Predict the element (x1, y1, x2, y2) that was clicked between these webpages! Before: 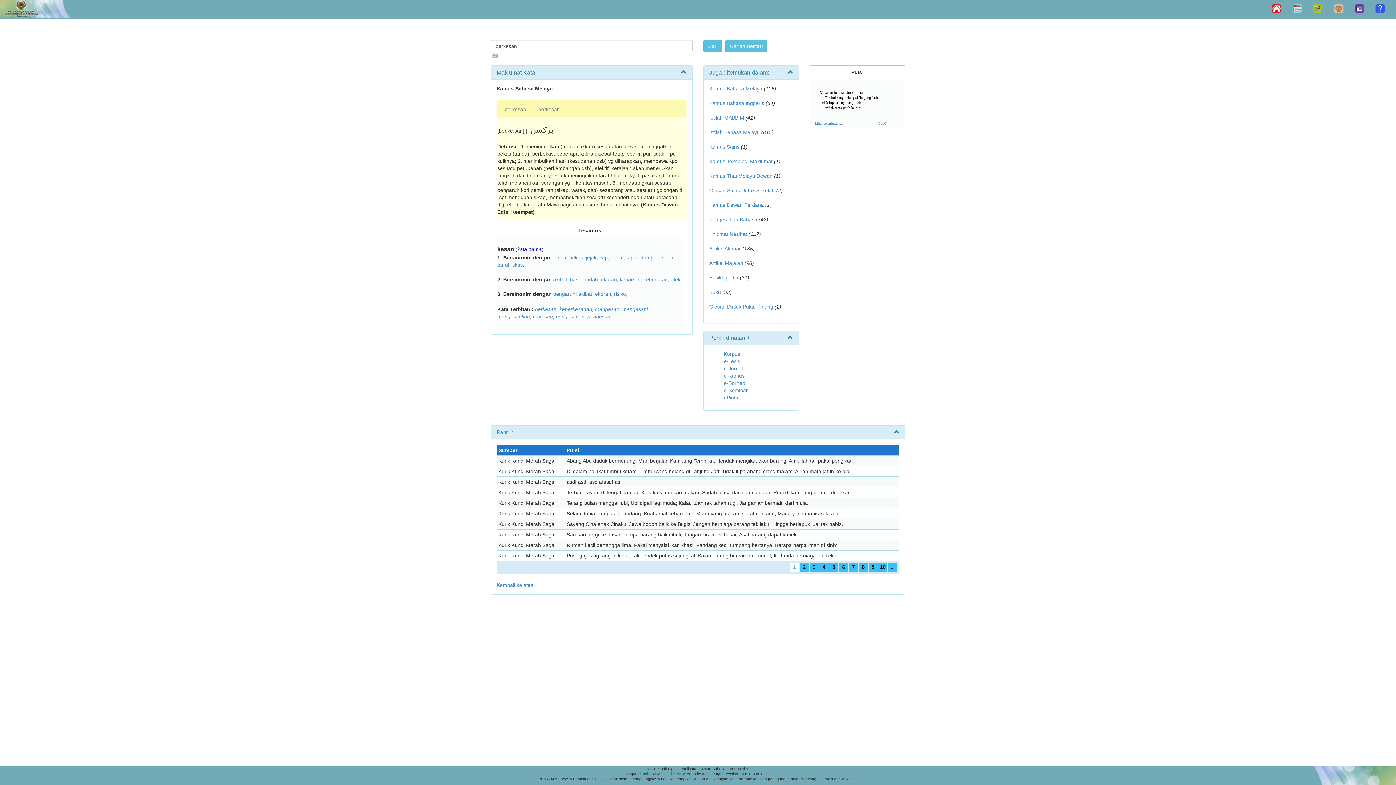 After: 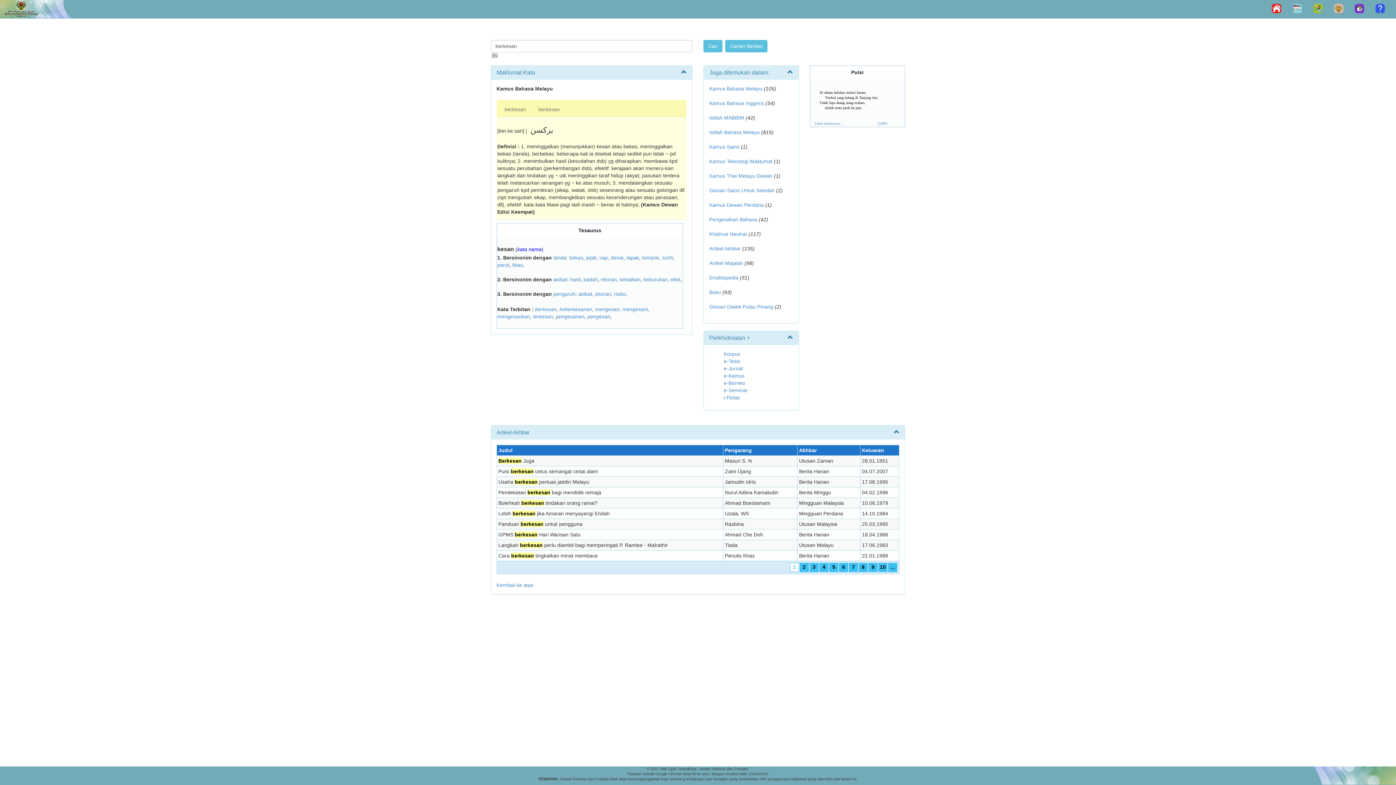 Action: label: Artikel Akhbar bbox: (709, 245, 741, 251)